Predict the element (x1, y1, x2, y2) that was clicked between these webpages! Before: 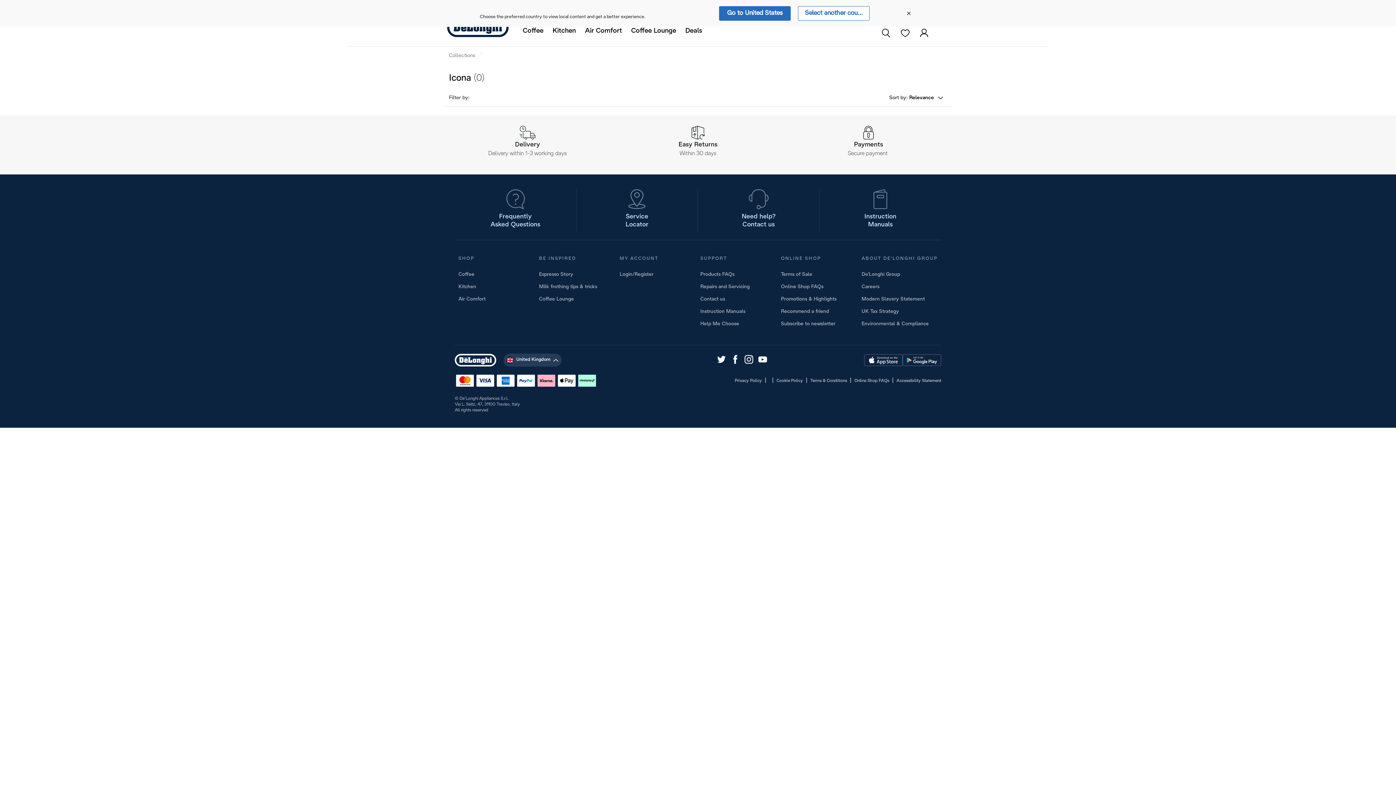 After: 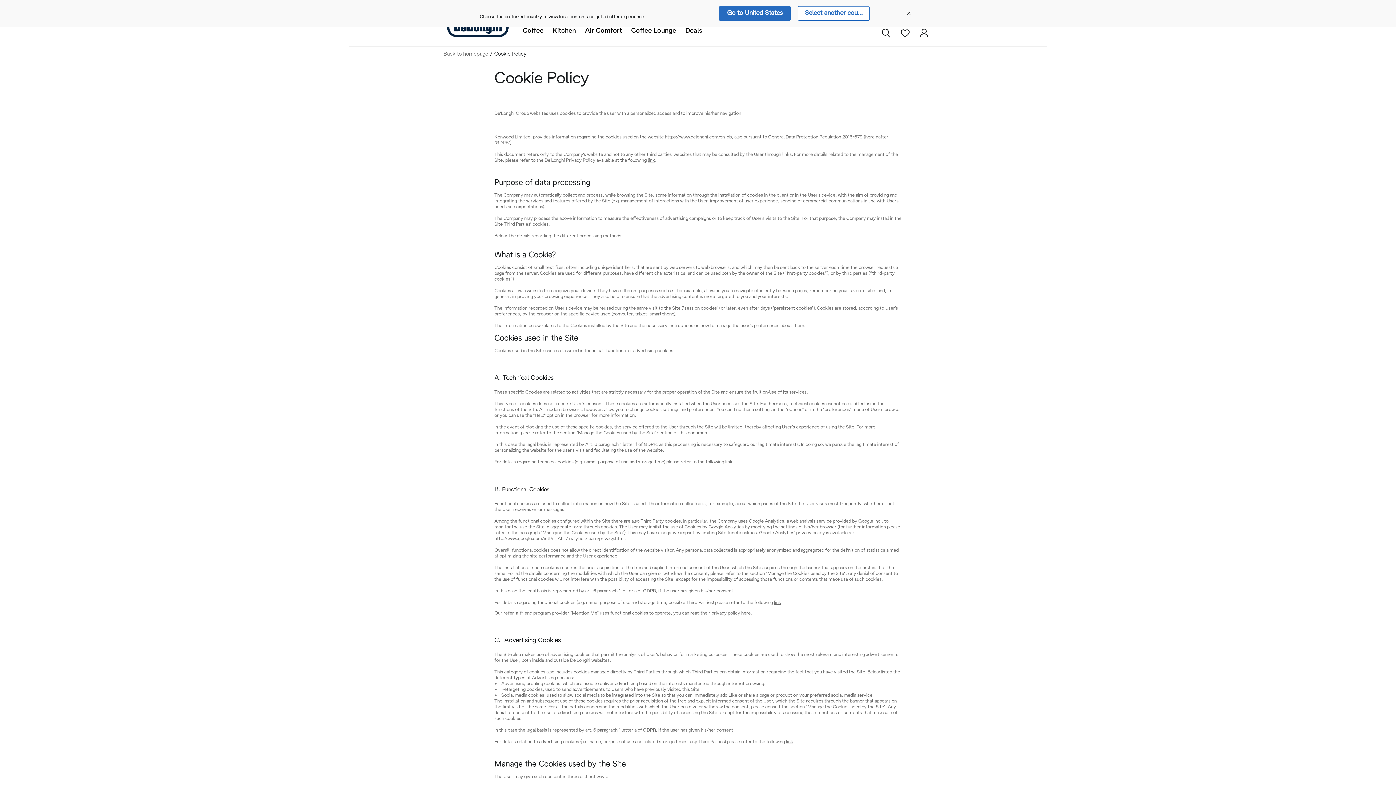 Action: label: Cookie Policy bbox: (776, 378, 803, 382)